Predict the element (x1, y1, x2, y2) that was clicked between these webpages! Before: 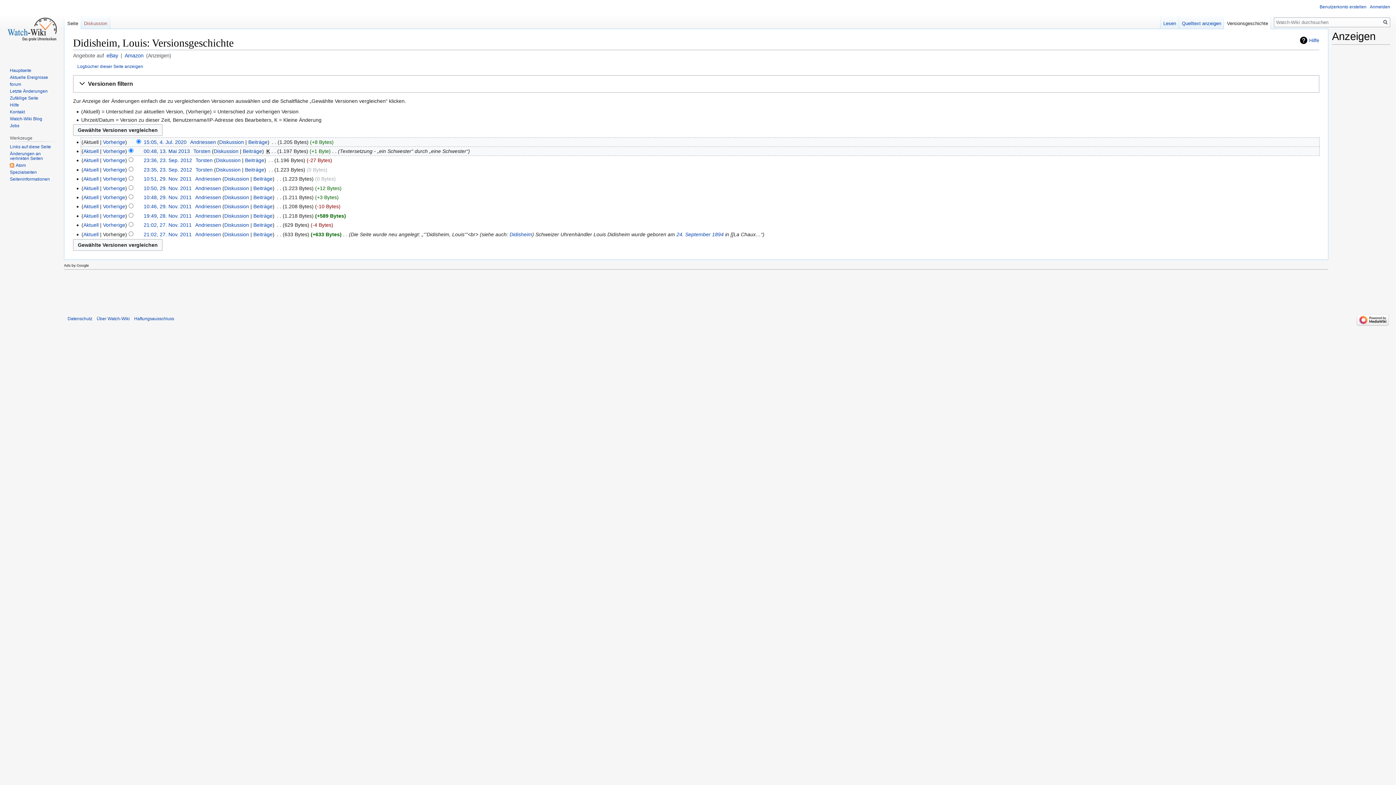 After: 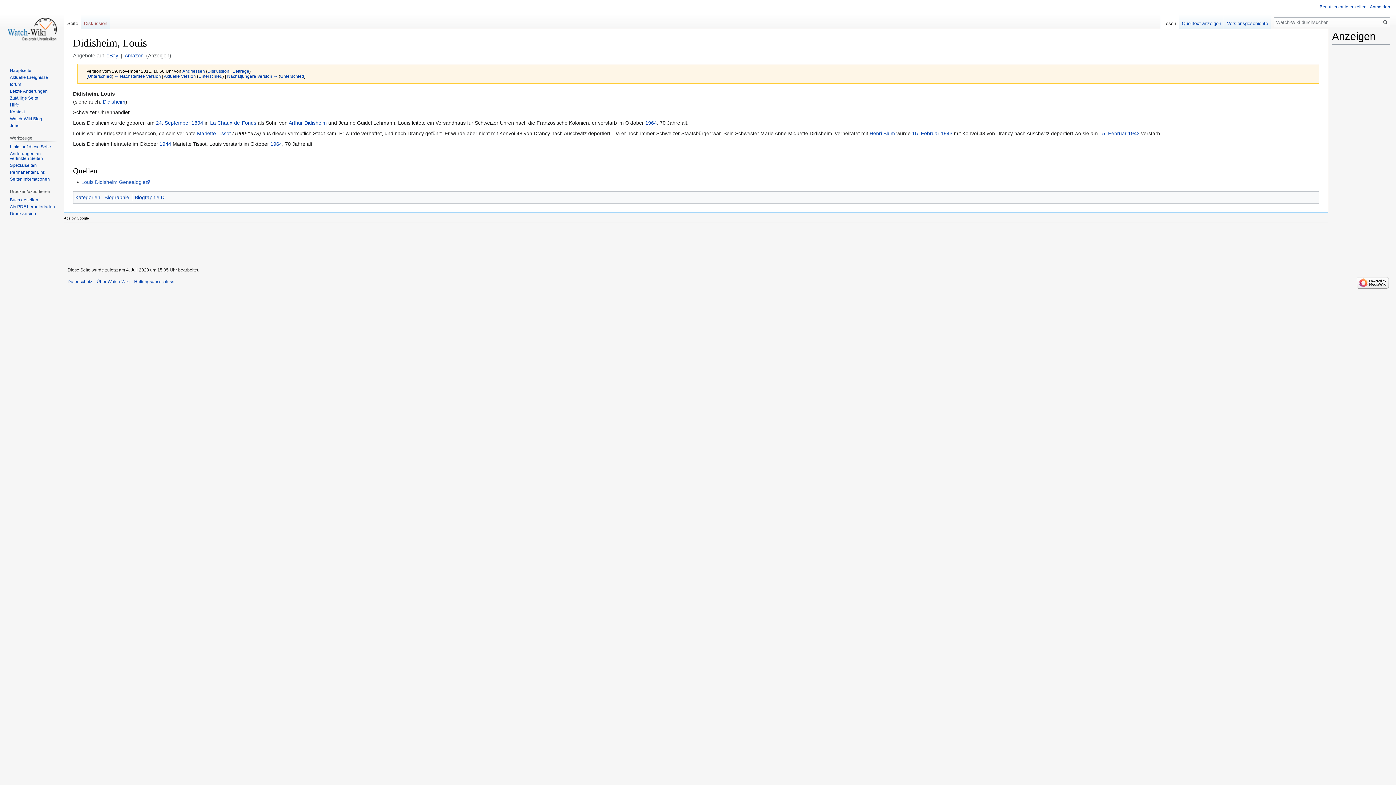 Action: bbox: (143, 185, 191, 191) label: 10:50, 29. Nov. 2011